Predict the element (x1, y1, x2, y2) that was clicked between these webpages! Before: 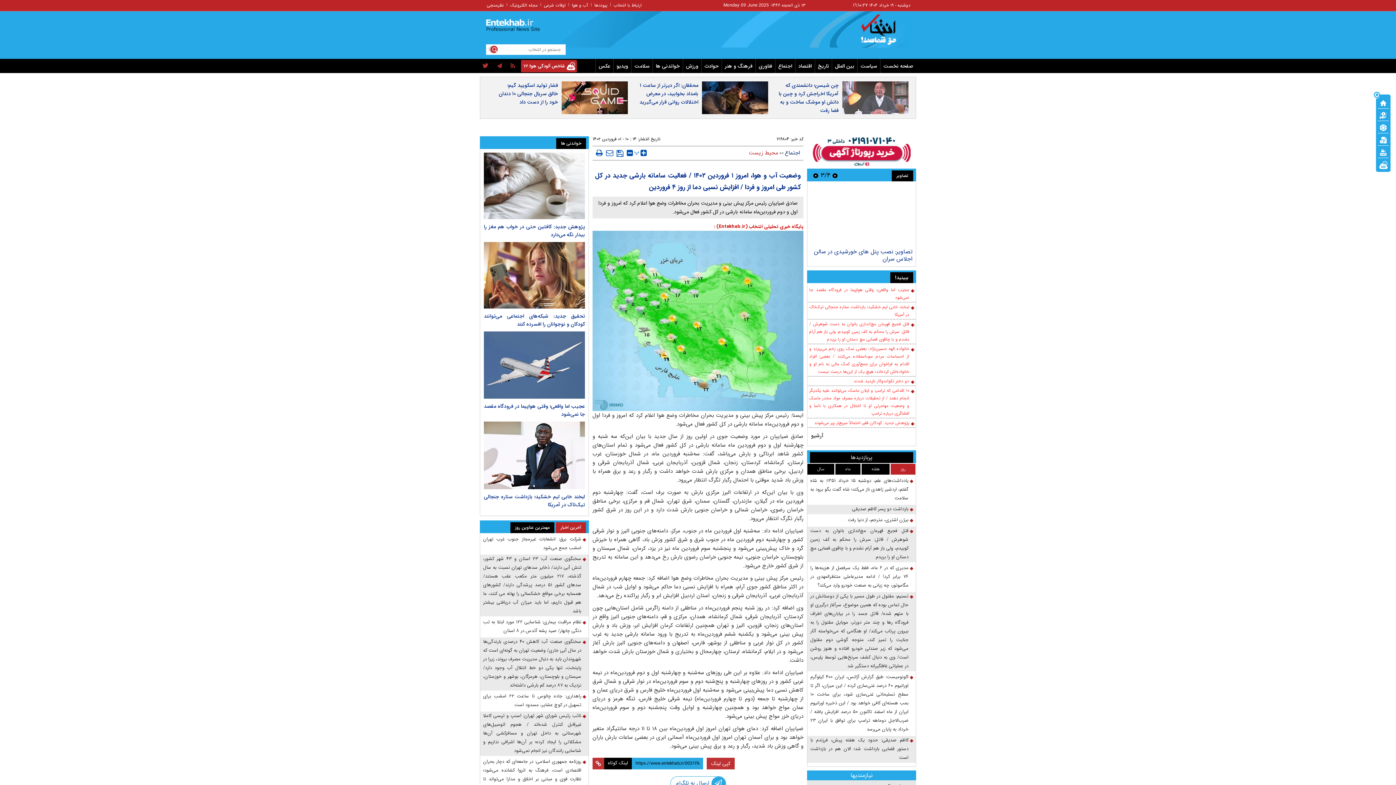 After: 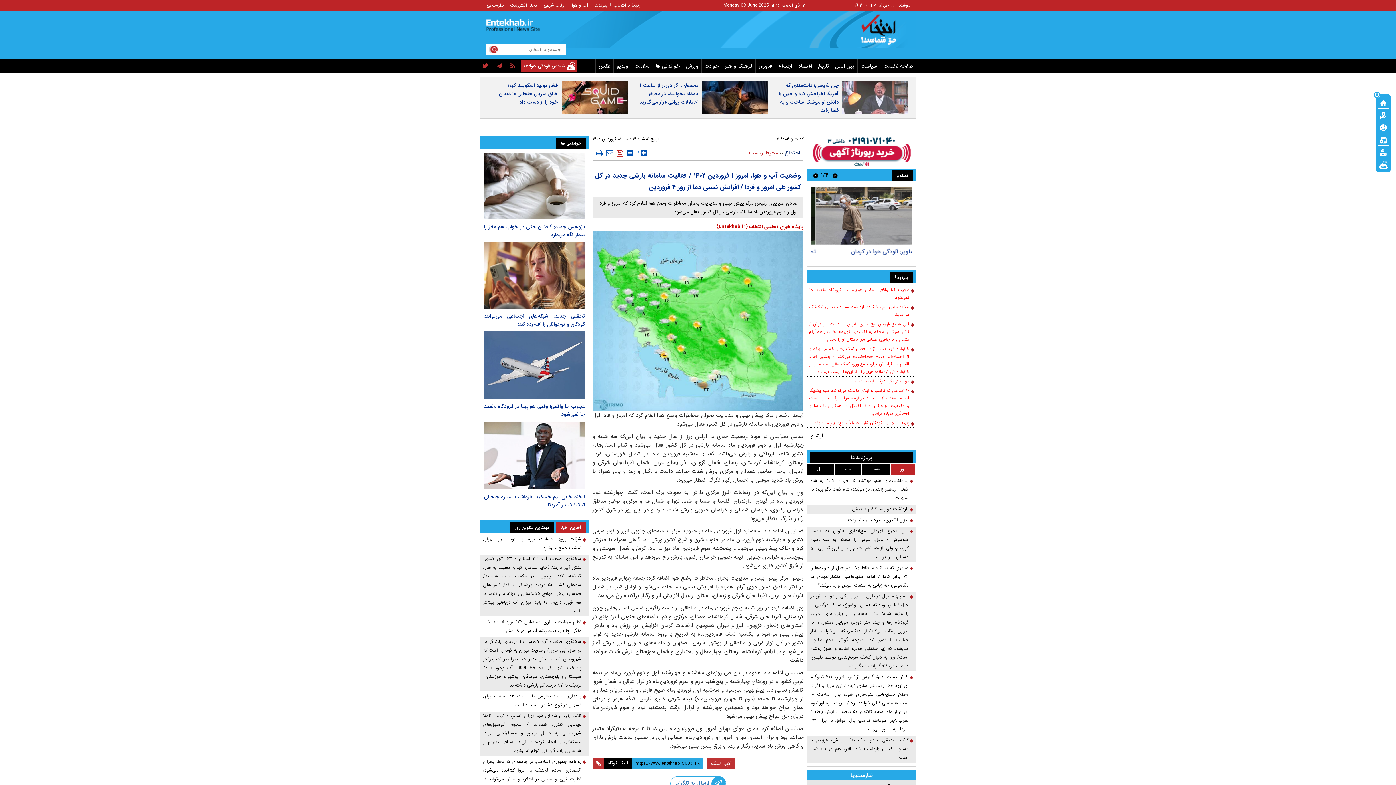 Action: bbox: (616, 147, 623, 159)